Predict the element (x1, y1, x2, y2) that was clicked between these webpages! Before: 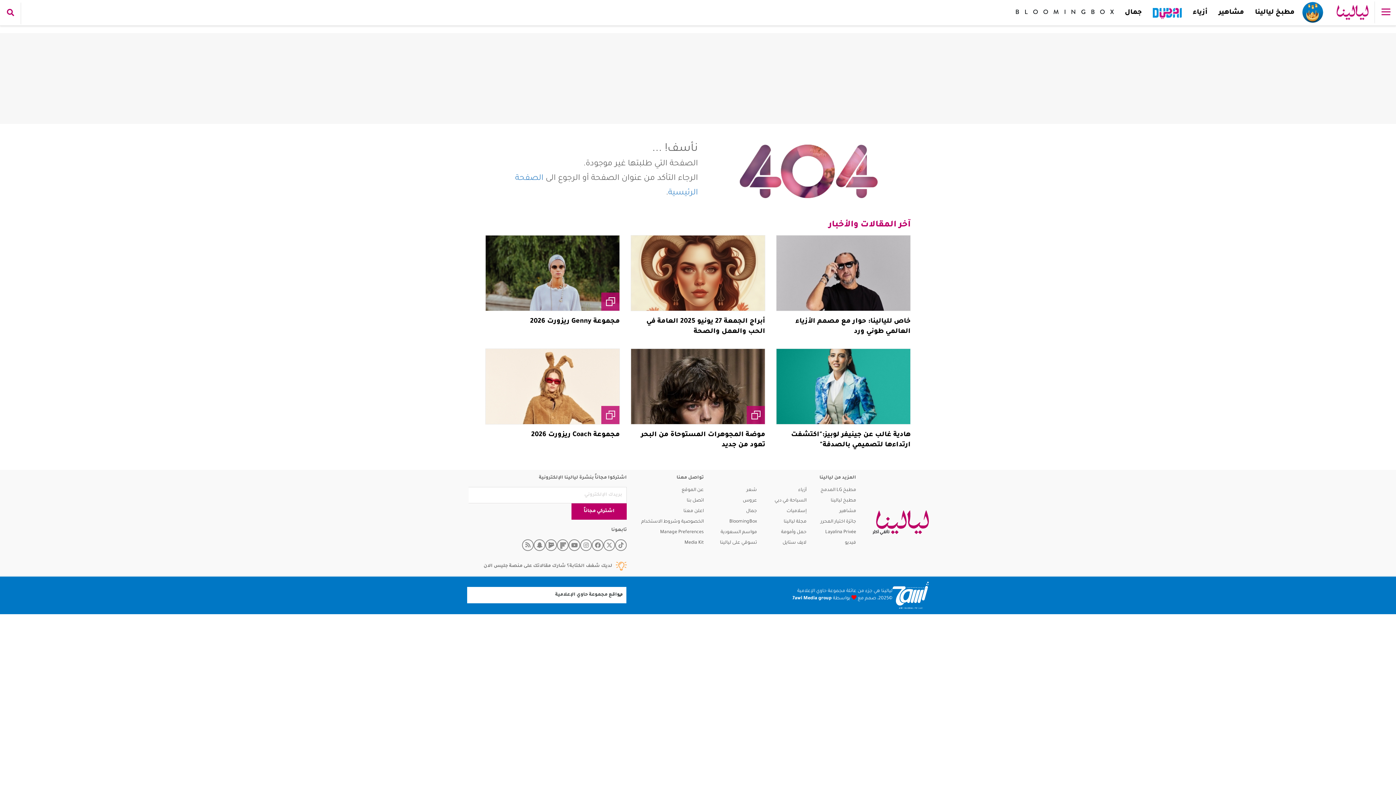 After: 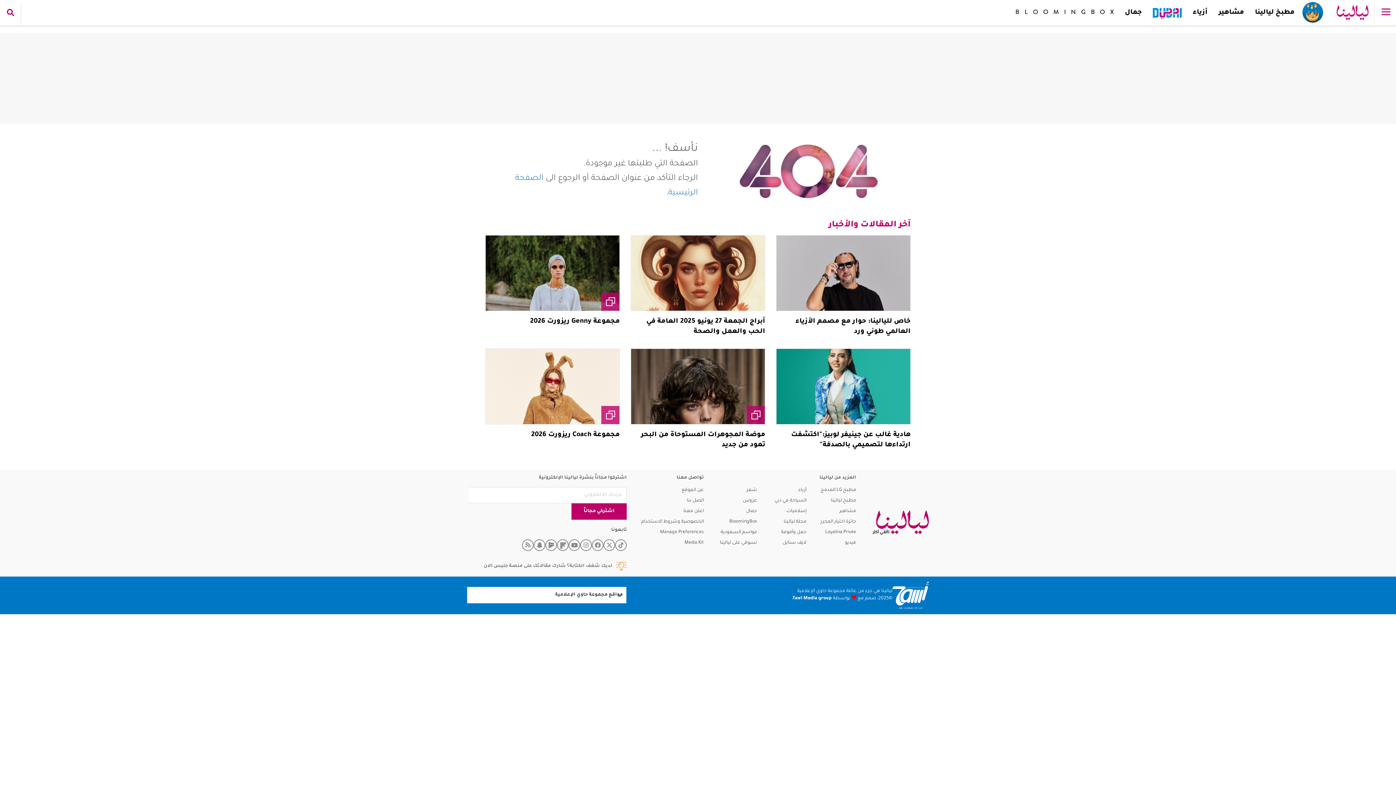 Action: bbox: (545, 539, 557, 551)